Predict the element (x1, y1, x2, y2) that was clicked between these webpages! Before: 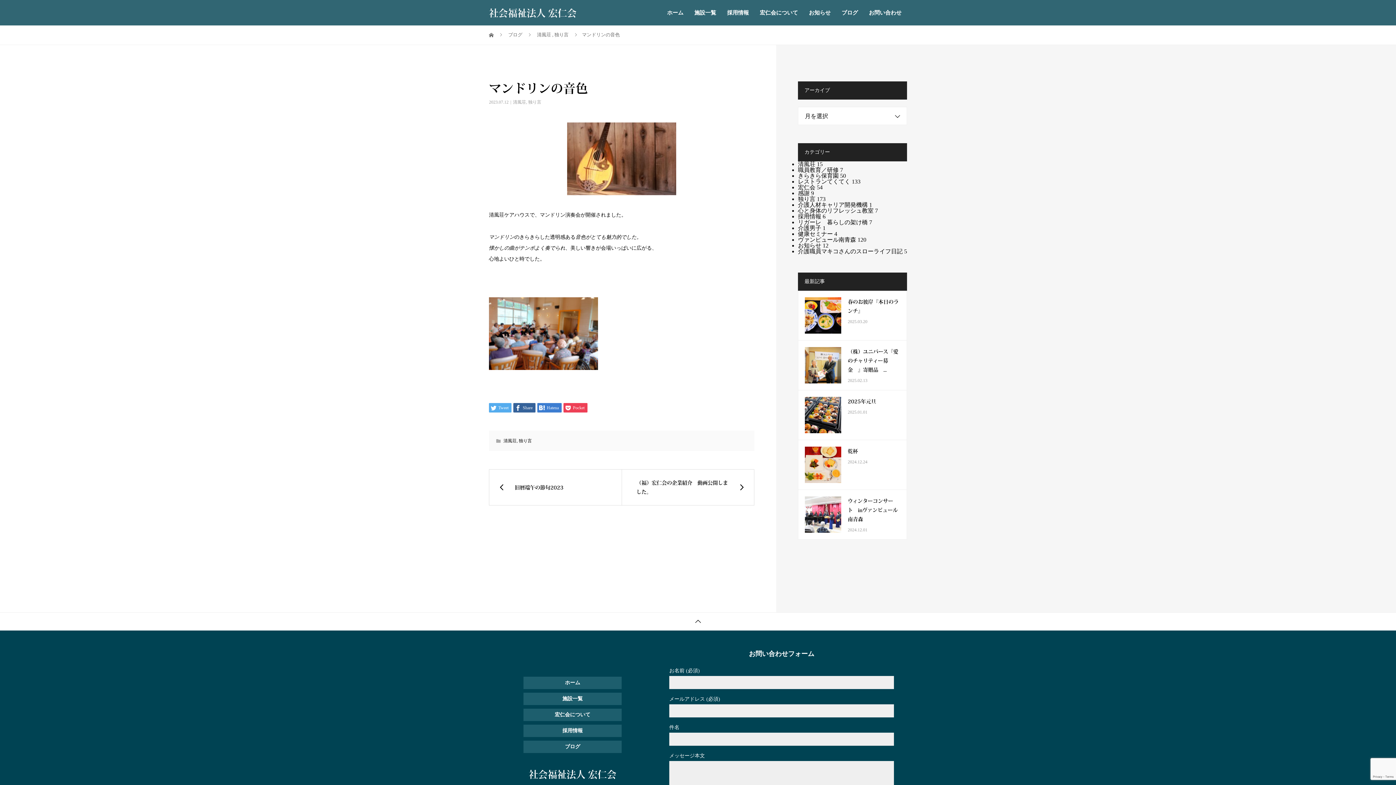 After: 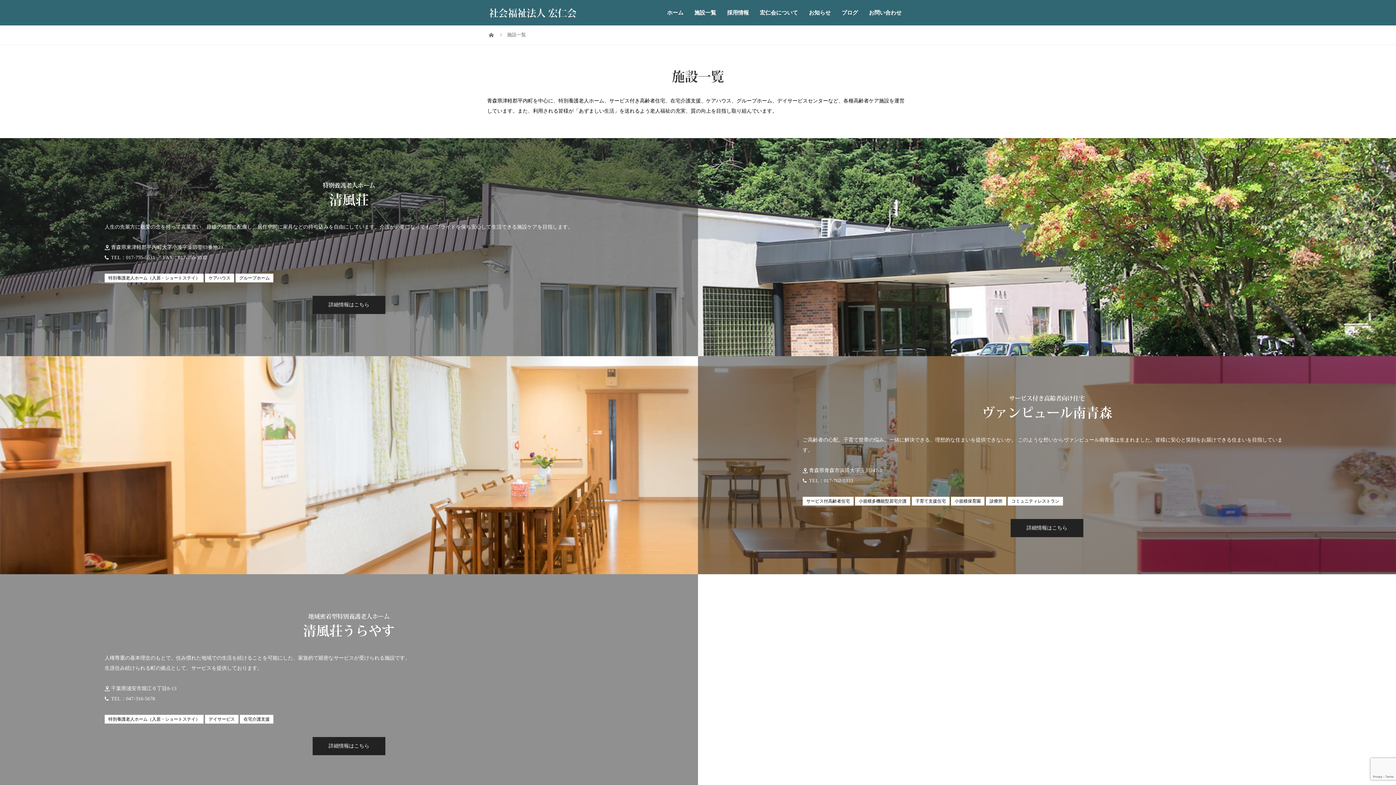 Action: bbox: (689, 0, 721, 25) label: 施設一覧